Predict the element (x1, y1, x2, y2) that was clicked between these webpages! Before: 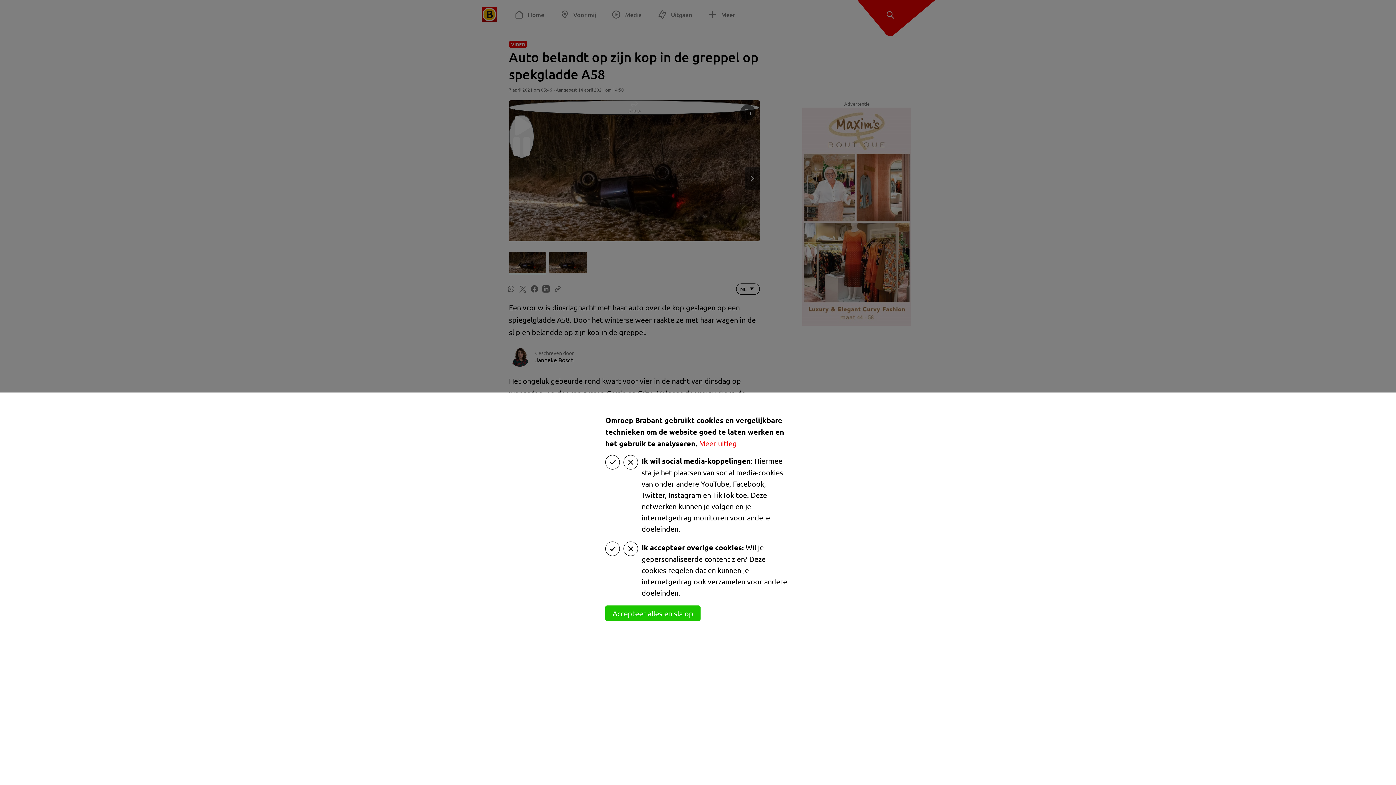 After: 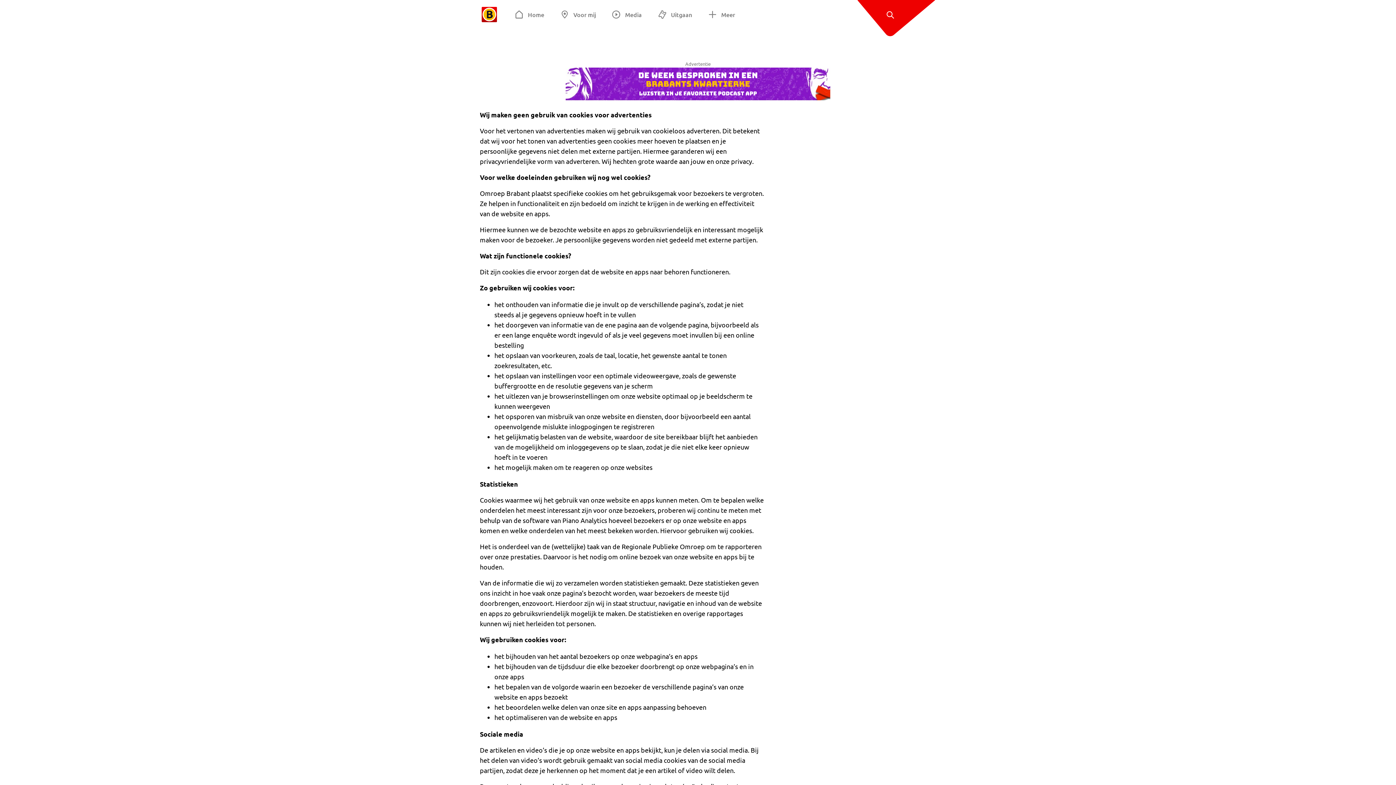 Action: label: Meer uitleg bbox: (699, 438, 737, 448)